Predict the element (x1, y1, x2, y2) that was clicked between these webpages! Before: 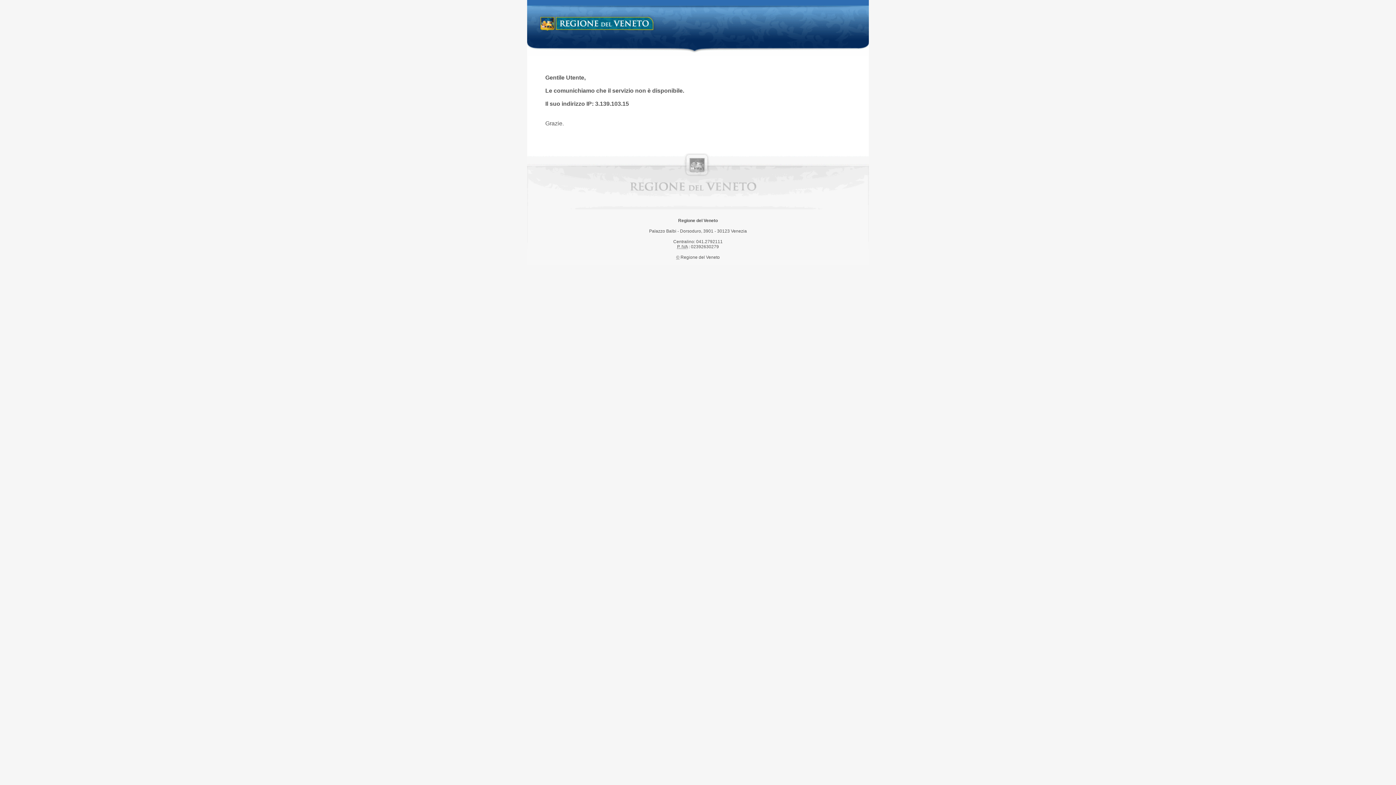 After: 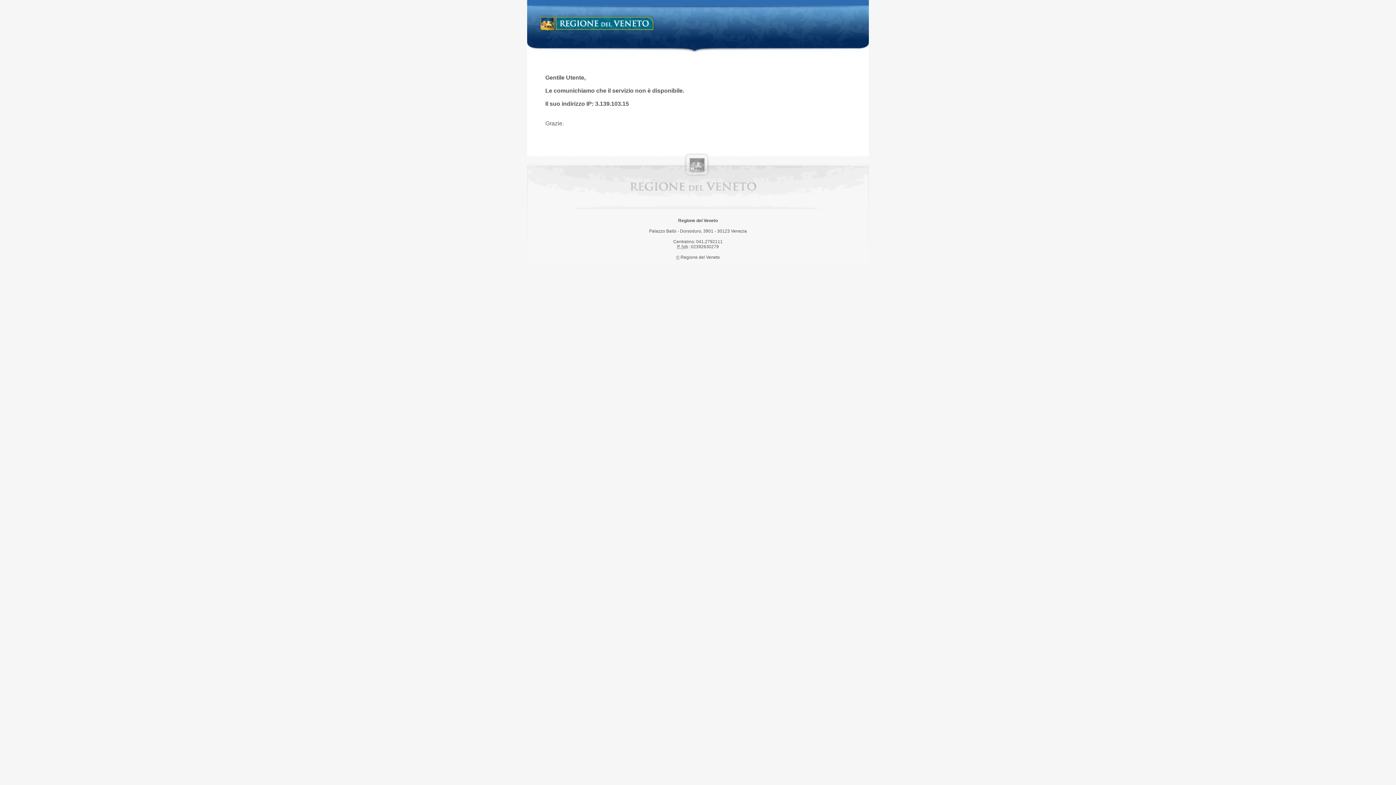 Action: label: Regione del Veneto bbox: (538, 14, 658, 34)